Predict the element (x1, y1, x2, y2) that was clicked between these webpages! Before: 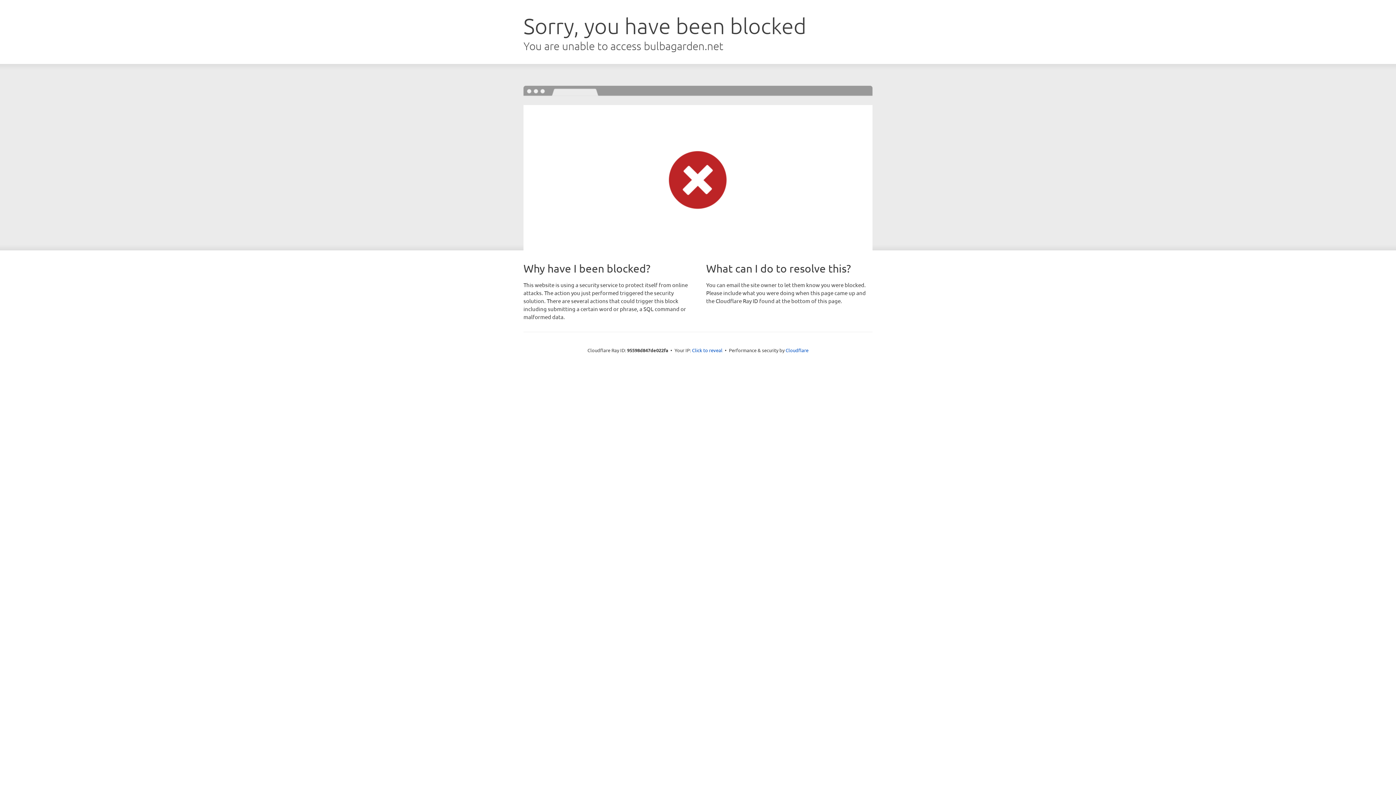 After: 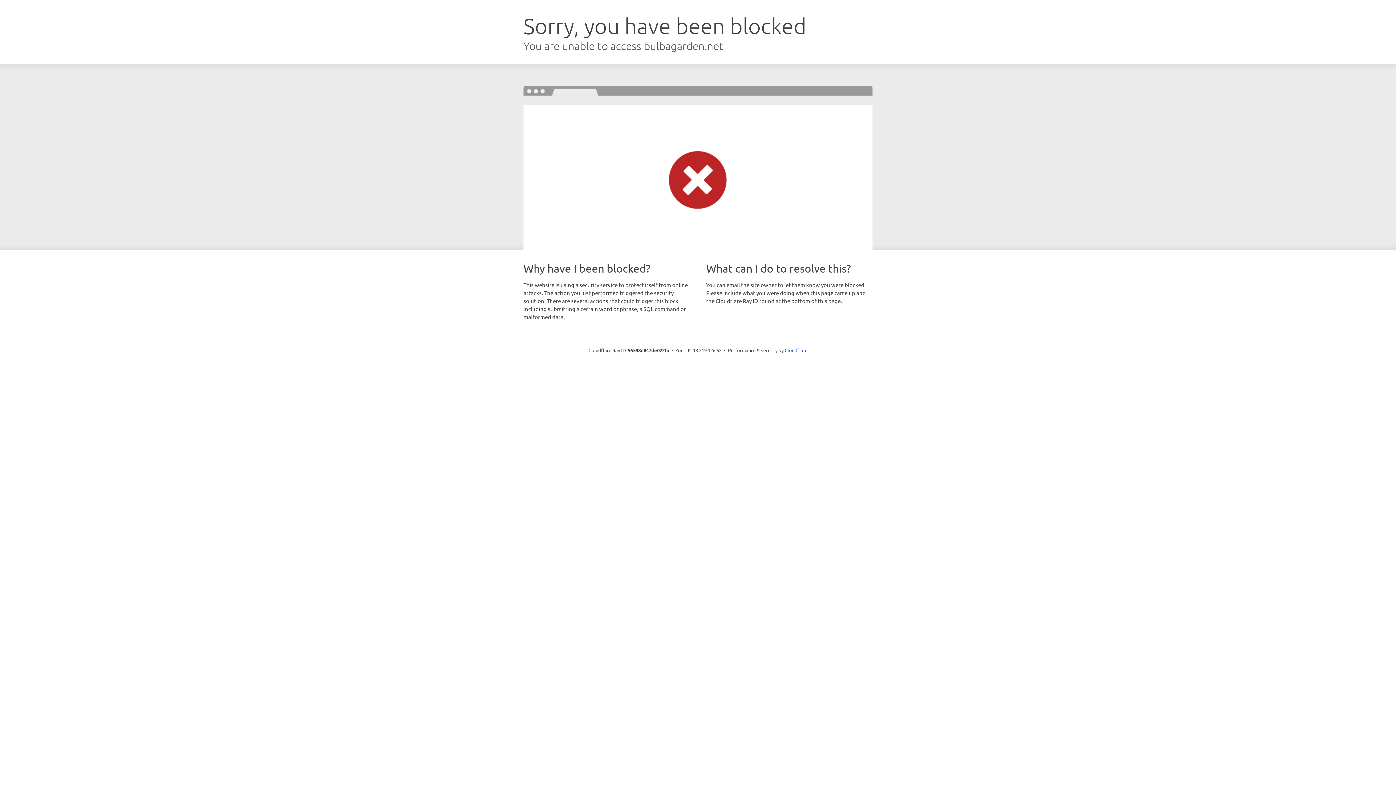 Action: bbox: (692, 346, 722, 353) label: Click to reveal